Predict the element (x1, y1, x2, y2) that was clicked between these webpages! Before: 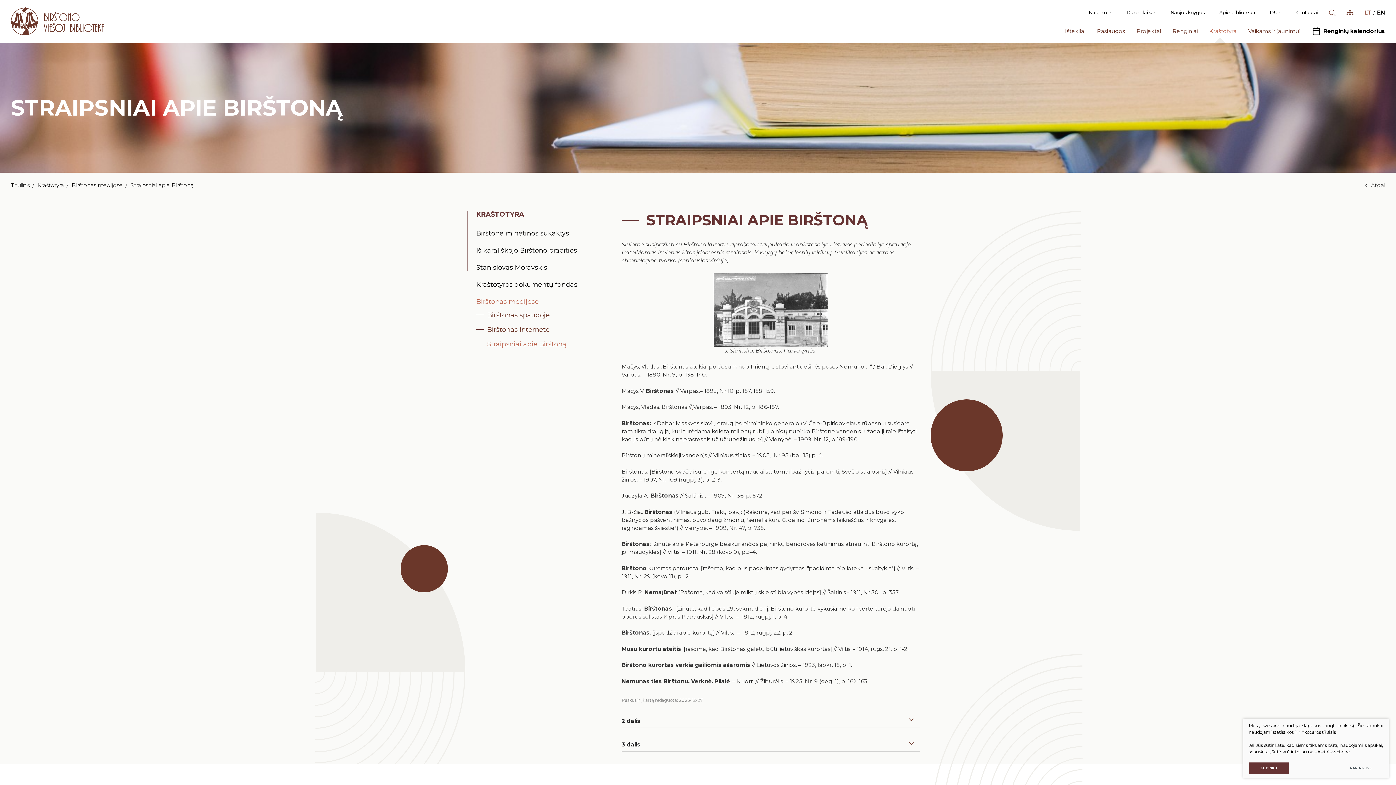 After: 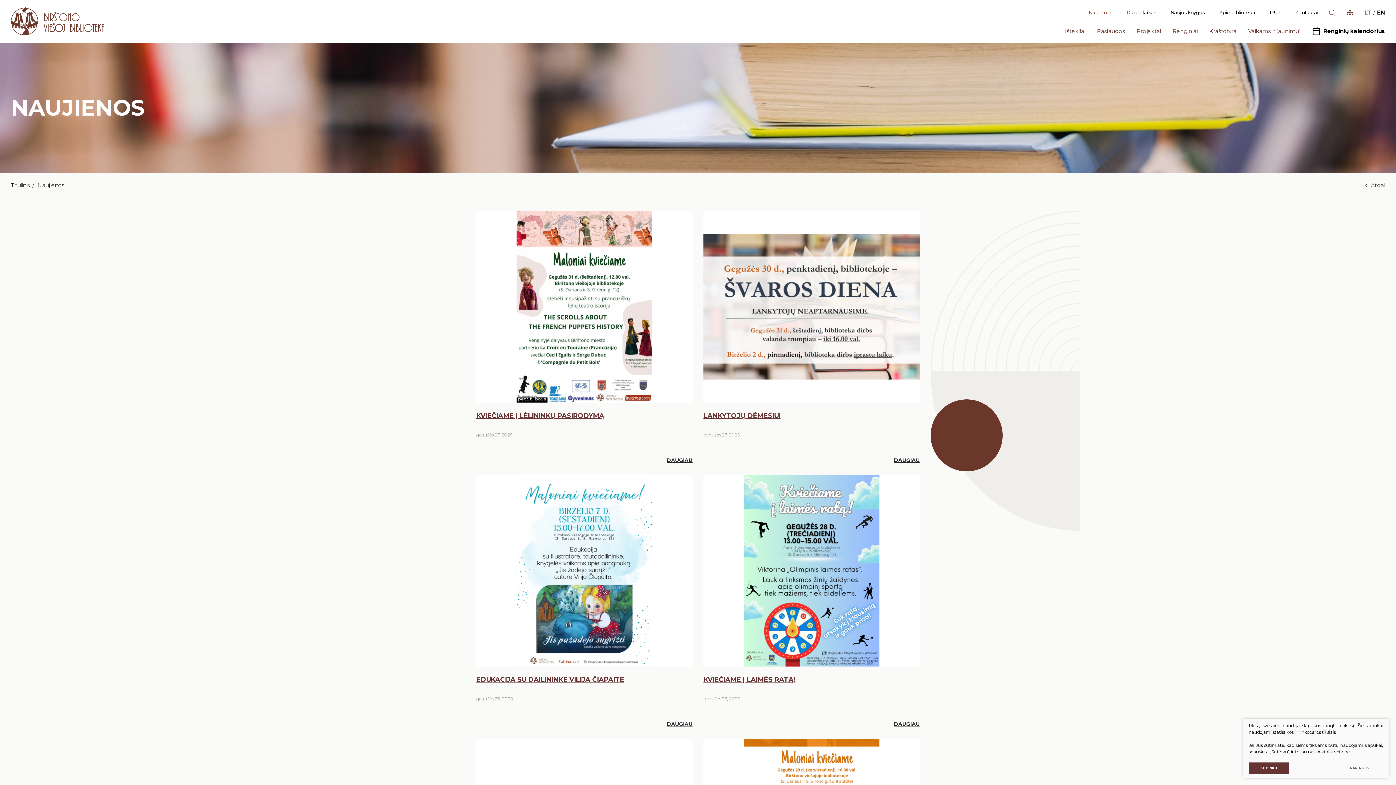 Action: label: Naujienos bbox: (1081, 5, 1119, 19)